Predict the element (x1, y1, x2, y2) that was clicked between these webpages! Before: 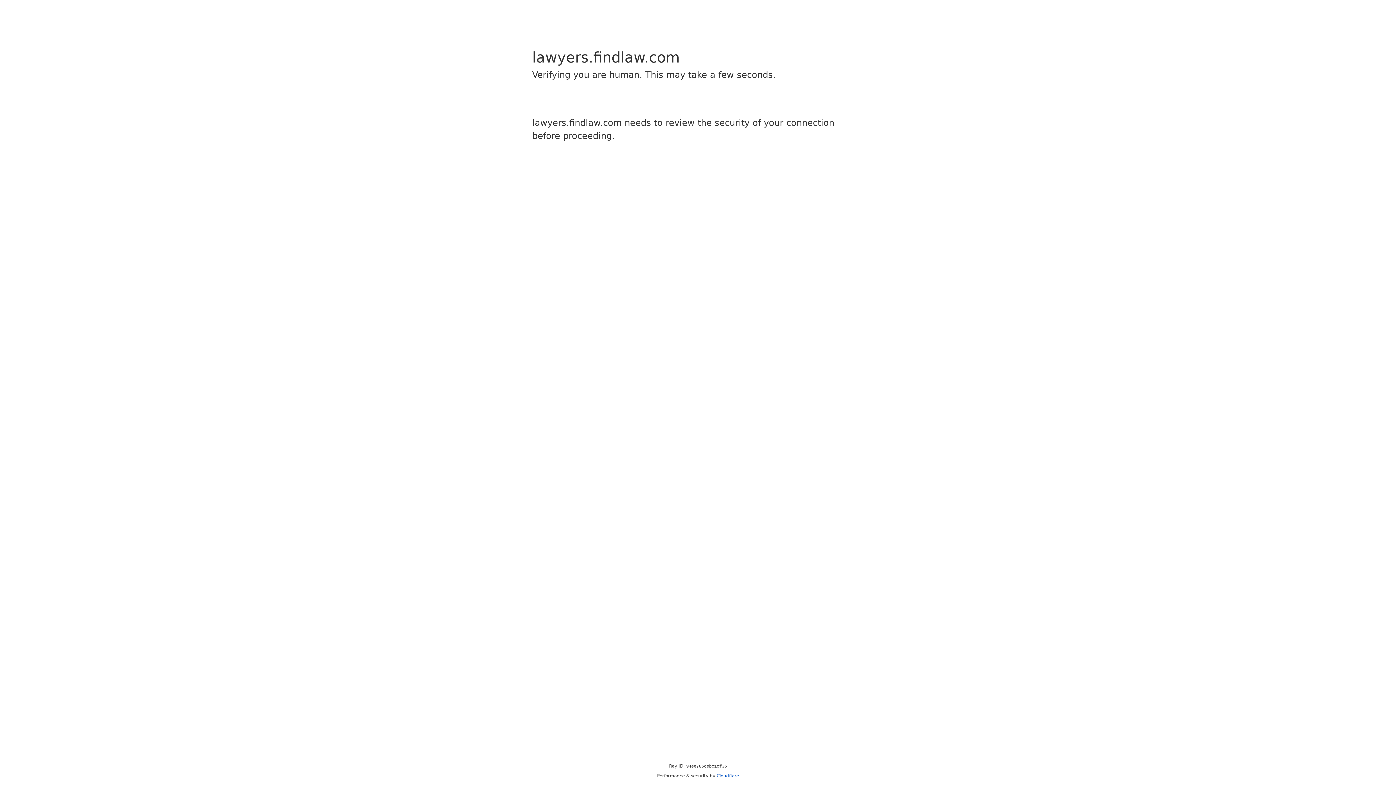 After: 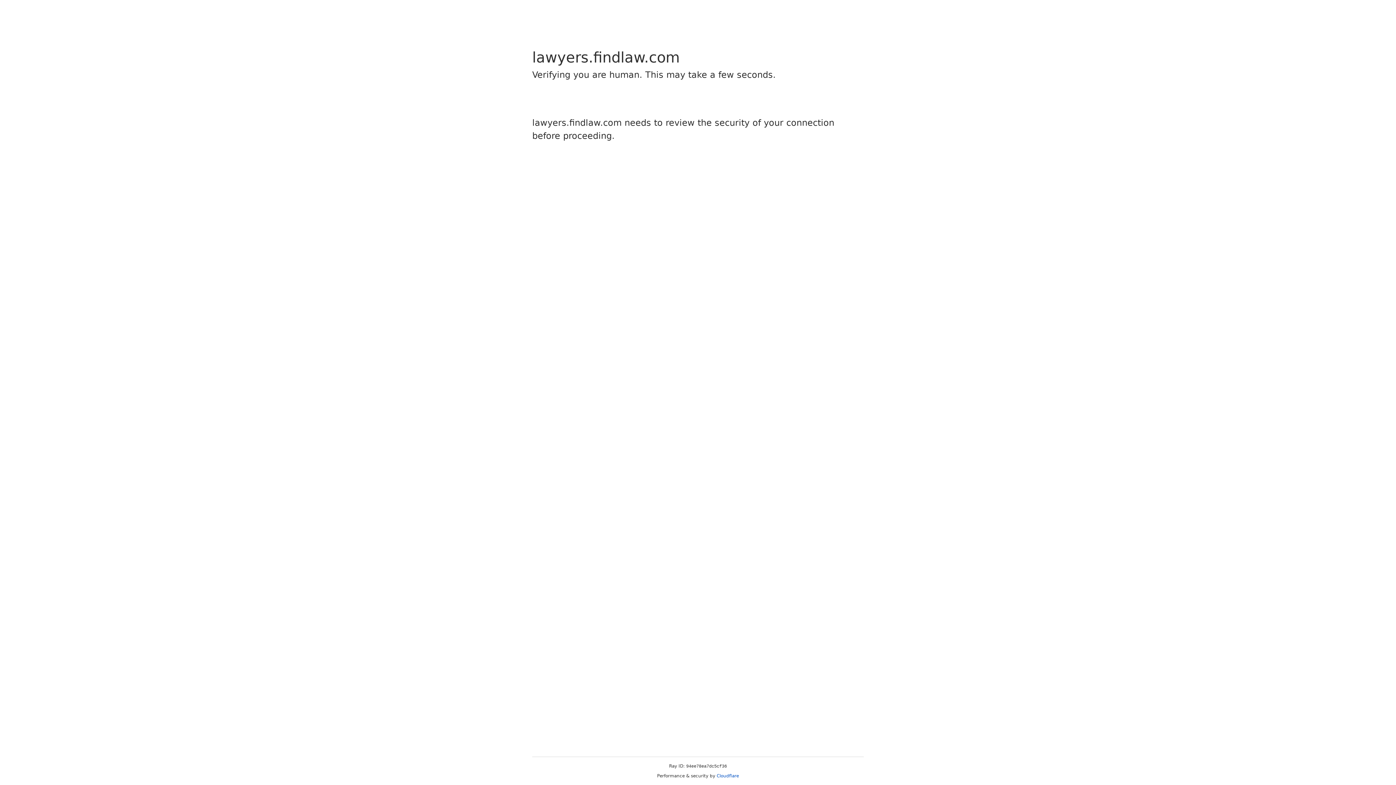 Action: bbox: (716, 773, 739, 778) label: Cloudflare